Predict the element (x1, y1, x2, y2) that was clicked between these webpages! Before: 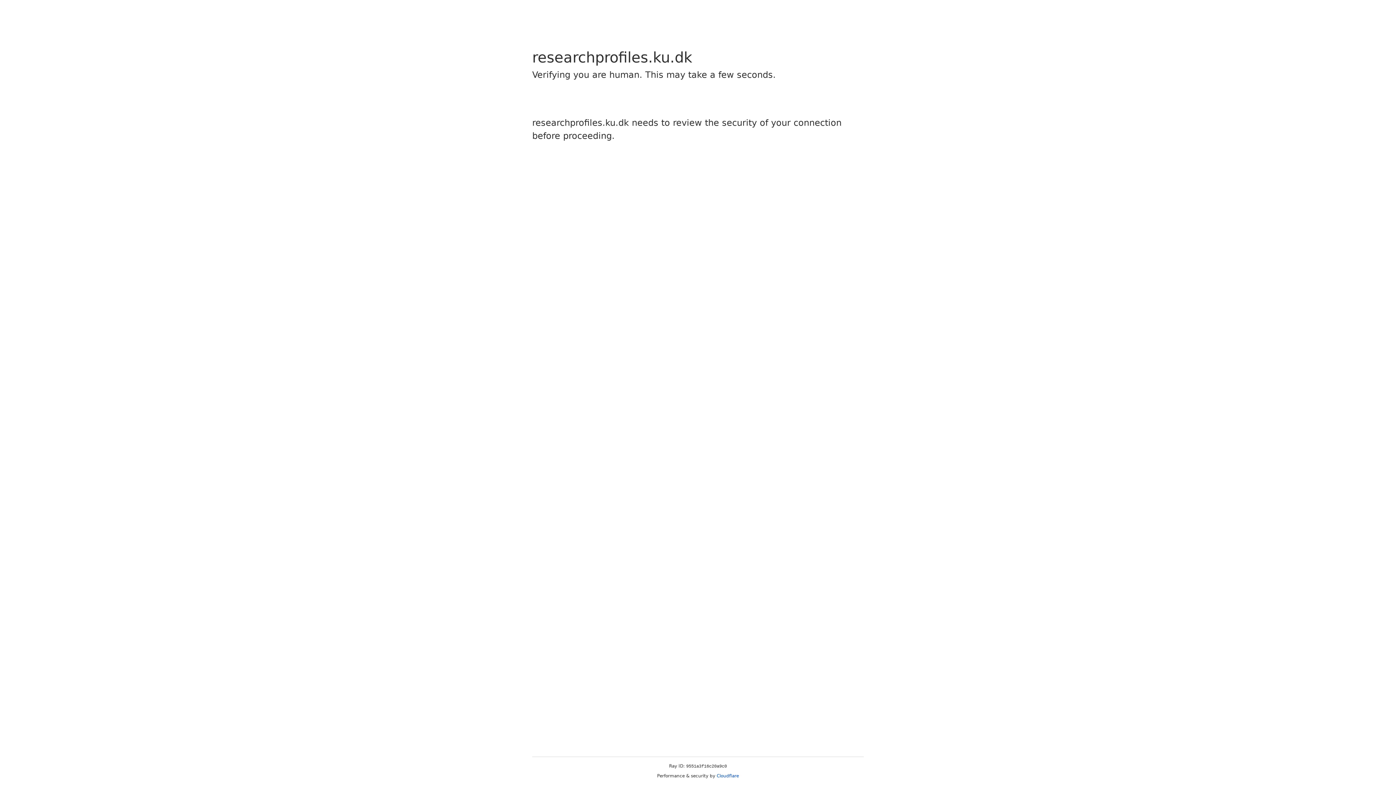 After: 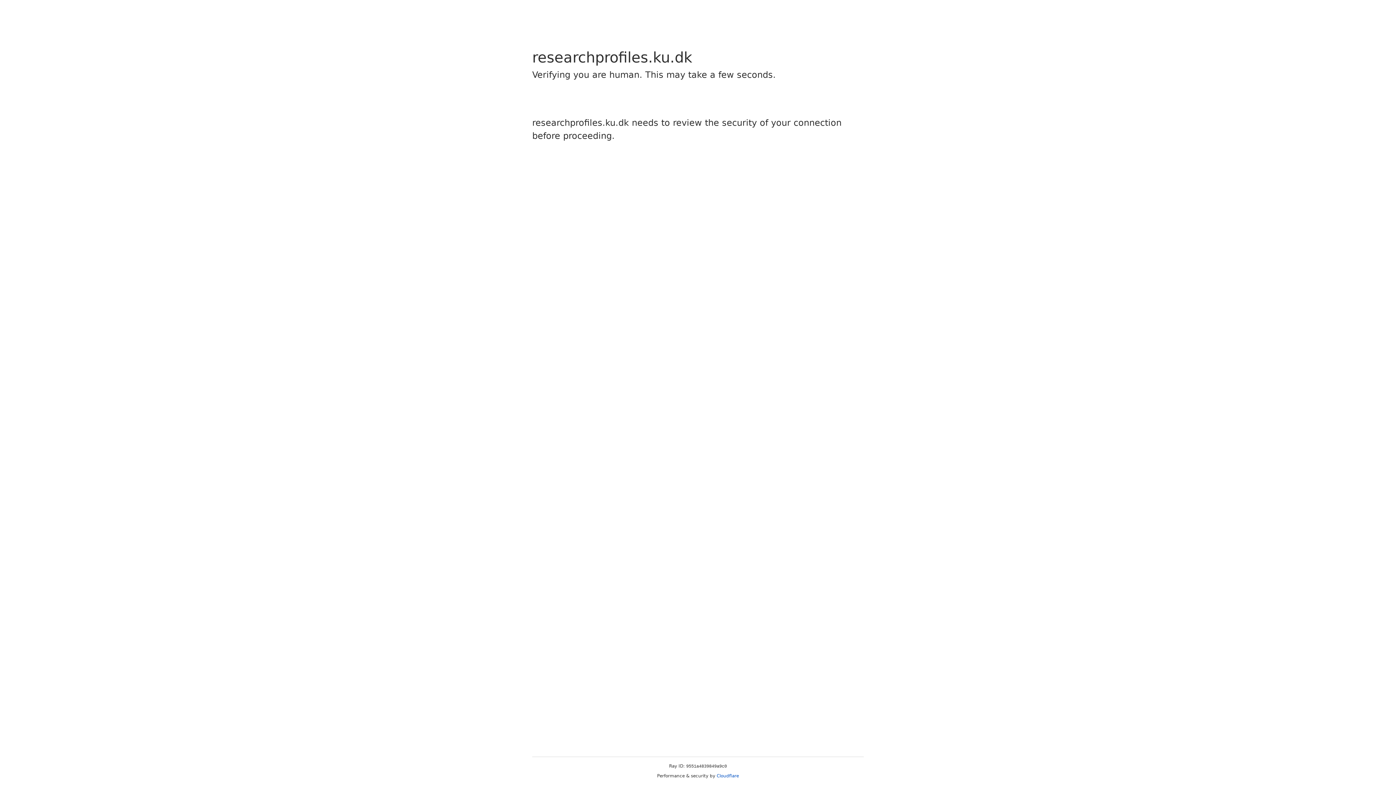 Action: label: Cloudflare bbox: (716, 773, 739, 778)